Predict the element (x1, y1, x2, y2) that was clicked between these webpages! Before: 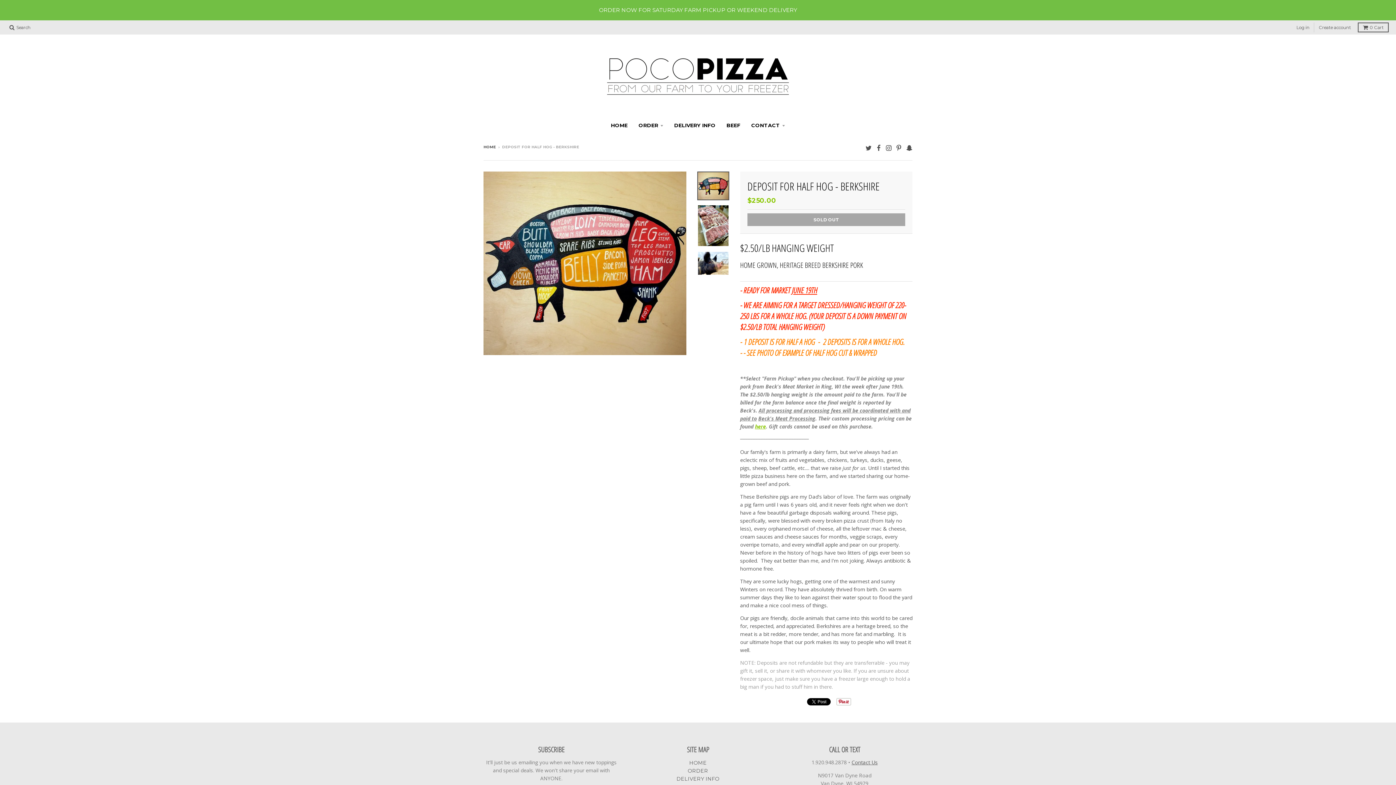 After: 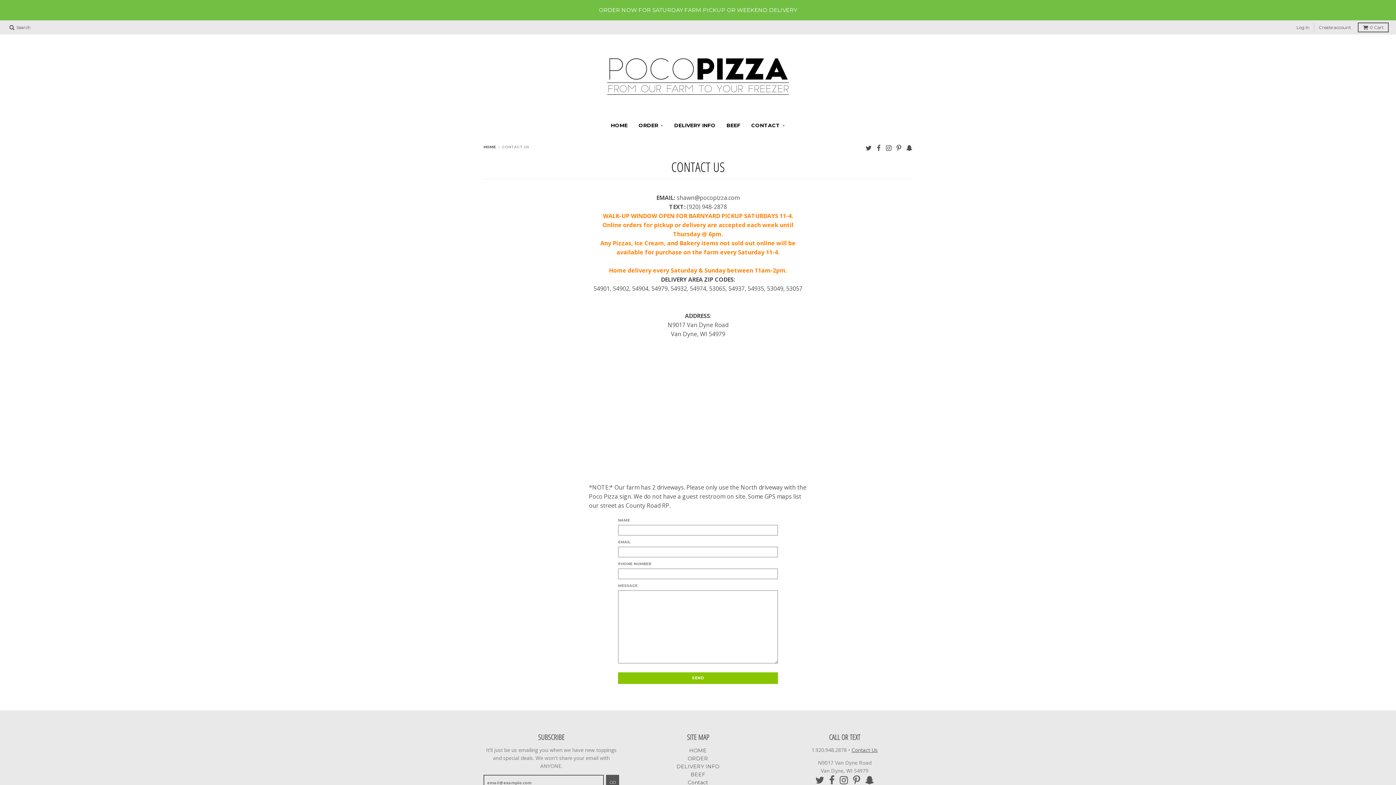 Action: bbox: (746, 118, 790, 131) label: CONTACT